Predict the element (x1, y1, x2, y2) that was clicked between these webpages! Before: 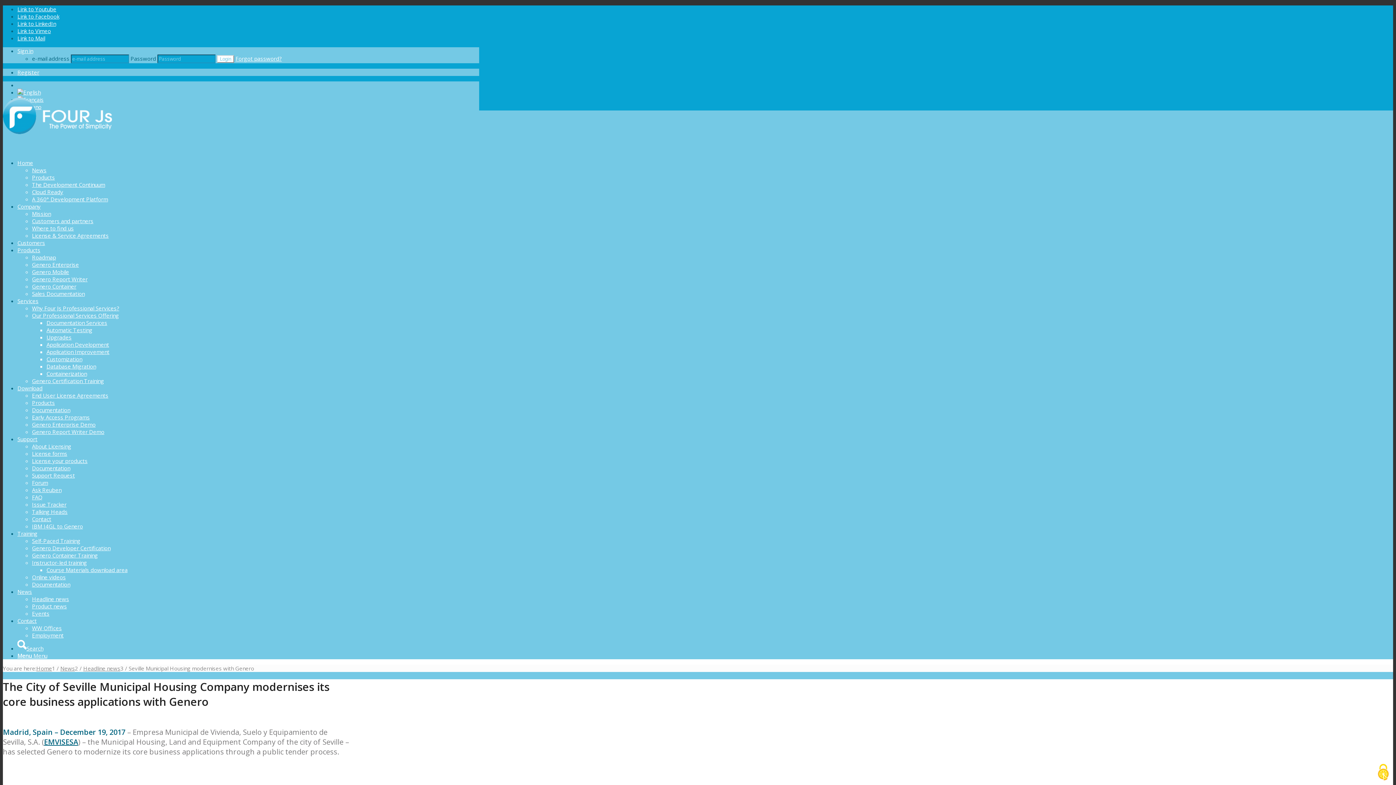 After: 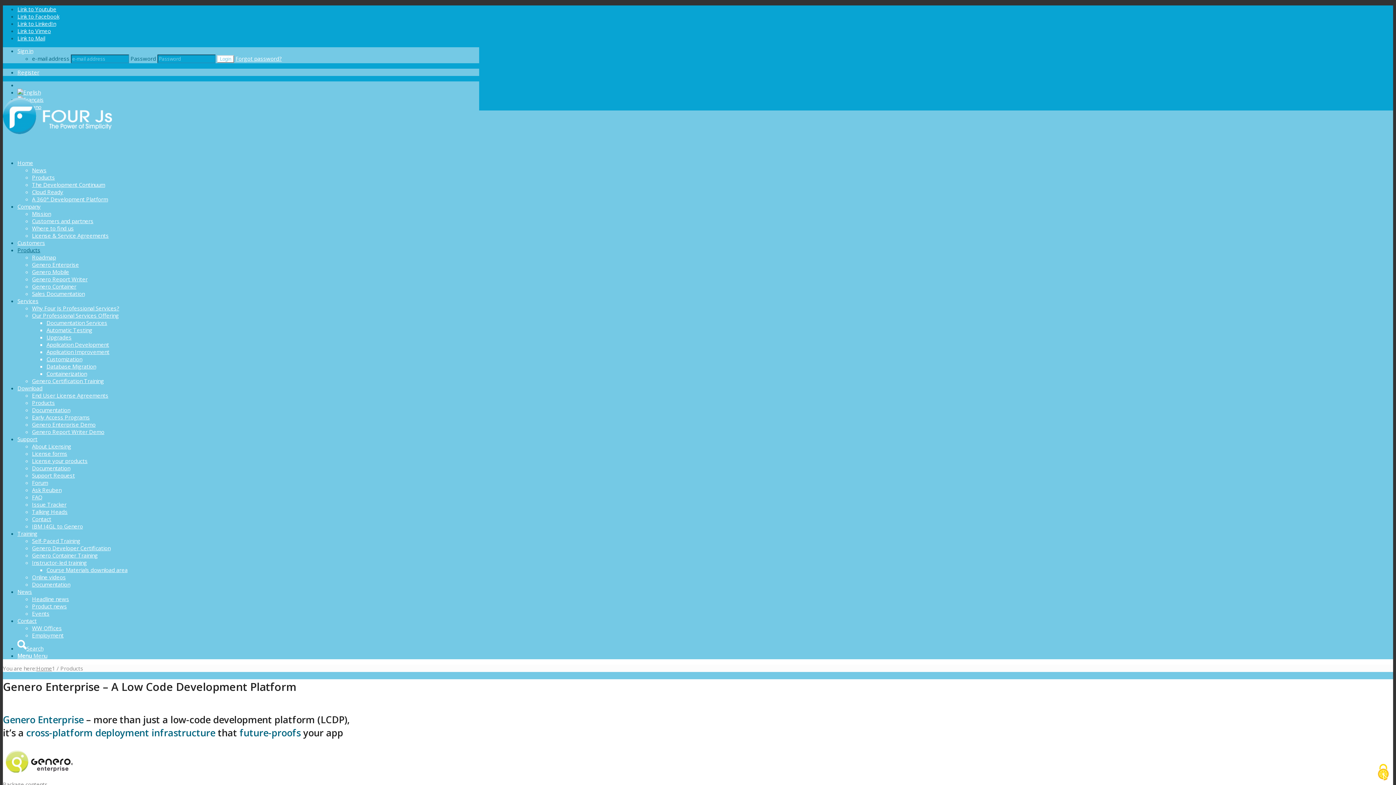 Action: label: Products bbox: (17, 246, 40, 253)